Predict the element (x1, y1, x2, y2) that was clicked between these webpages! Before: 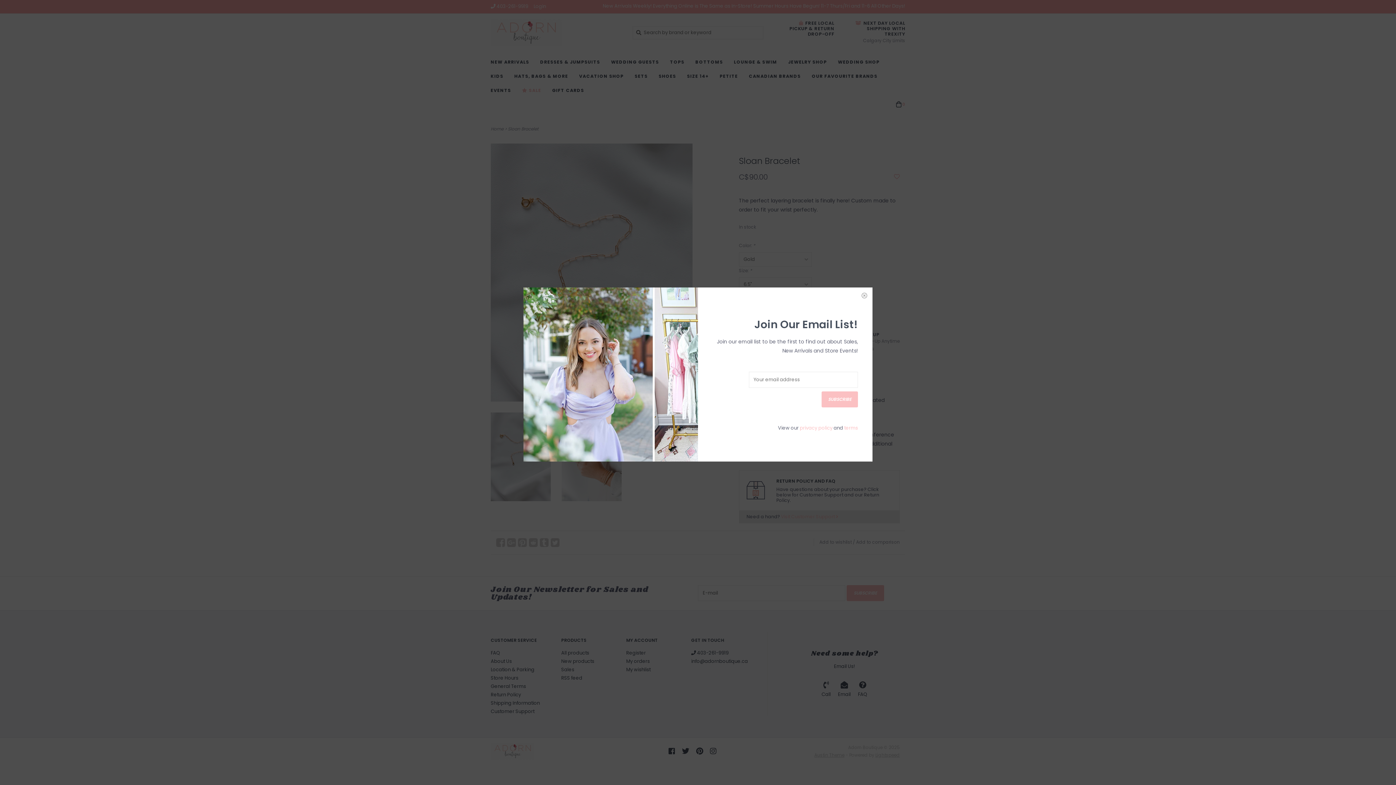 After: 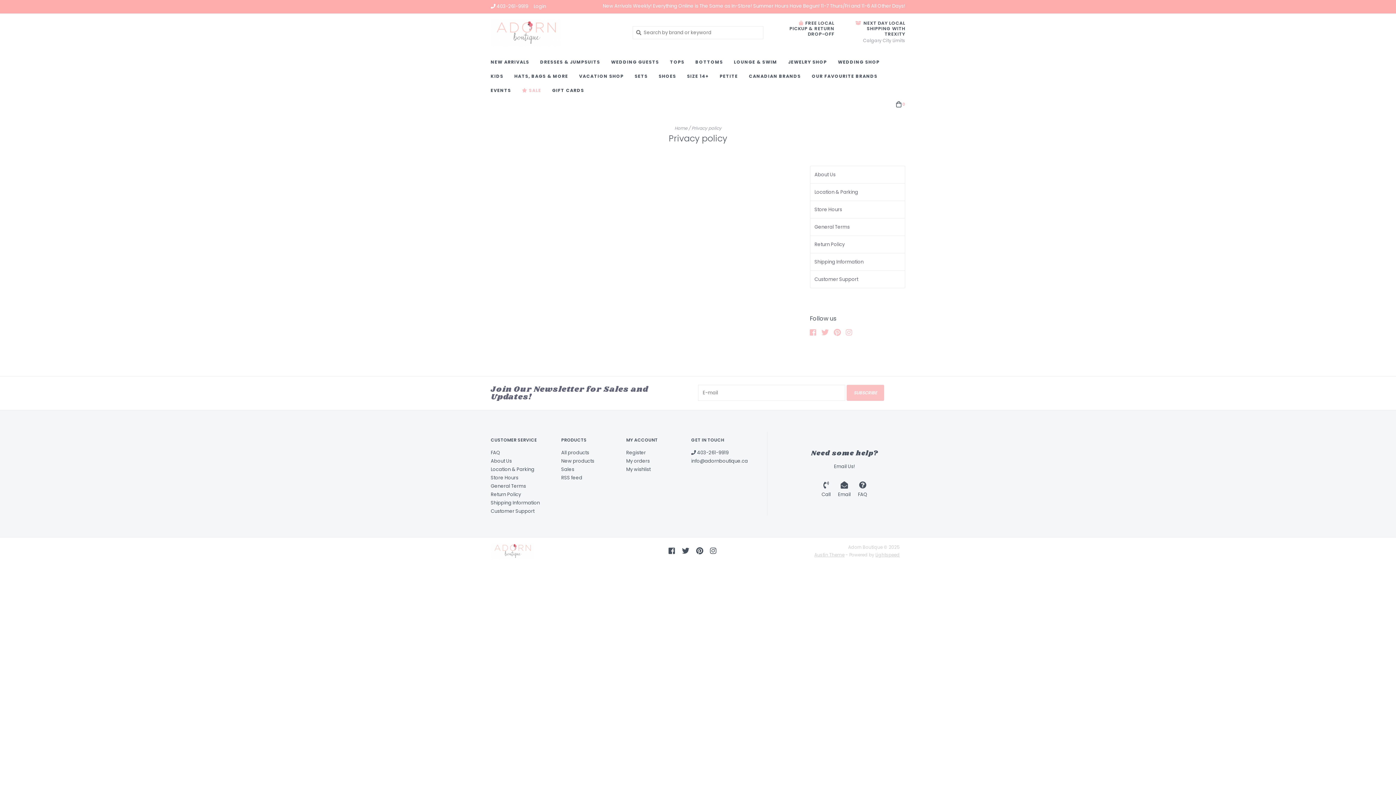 Action: bbox: (800, 424, 832, 431) label: privacy policy